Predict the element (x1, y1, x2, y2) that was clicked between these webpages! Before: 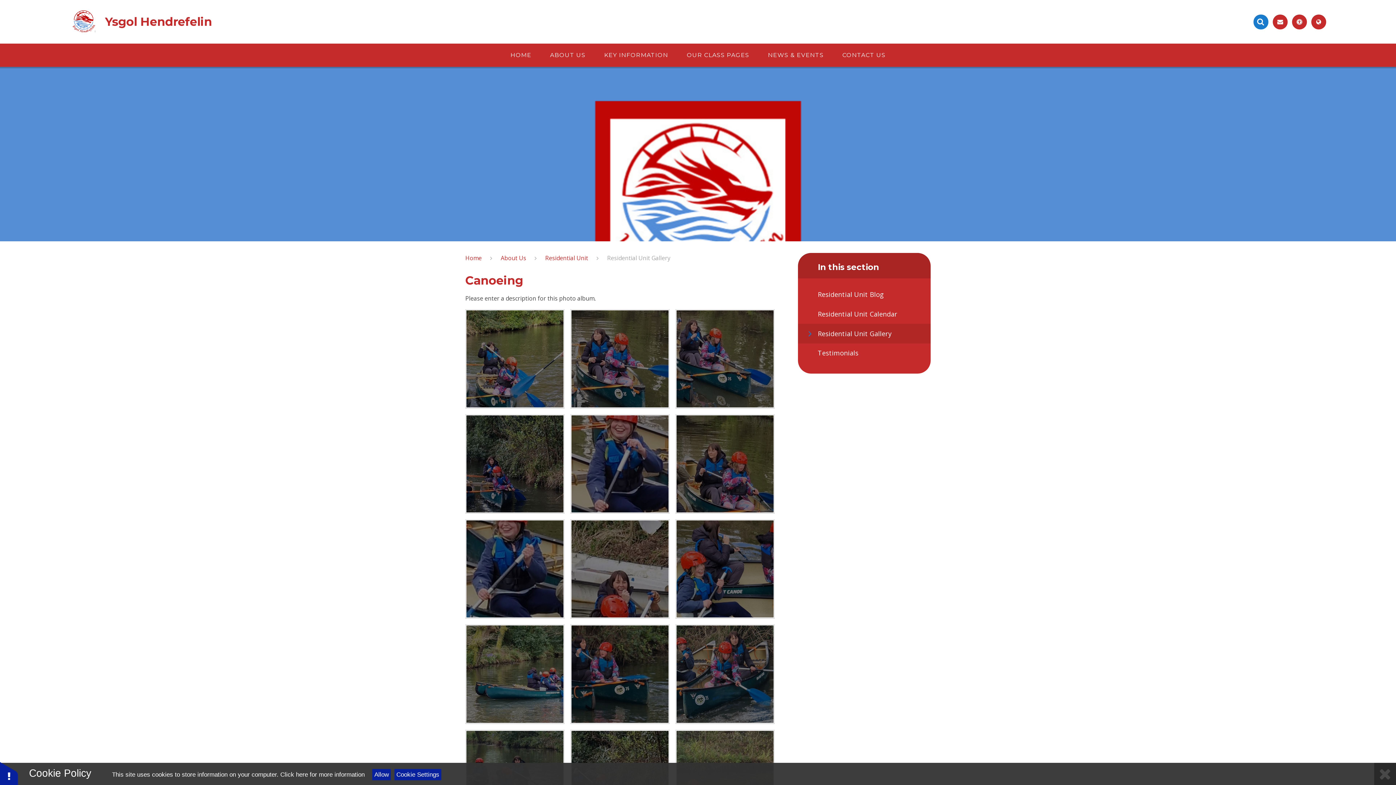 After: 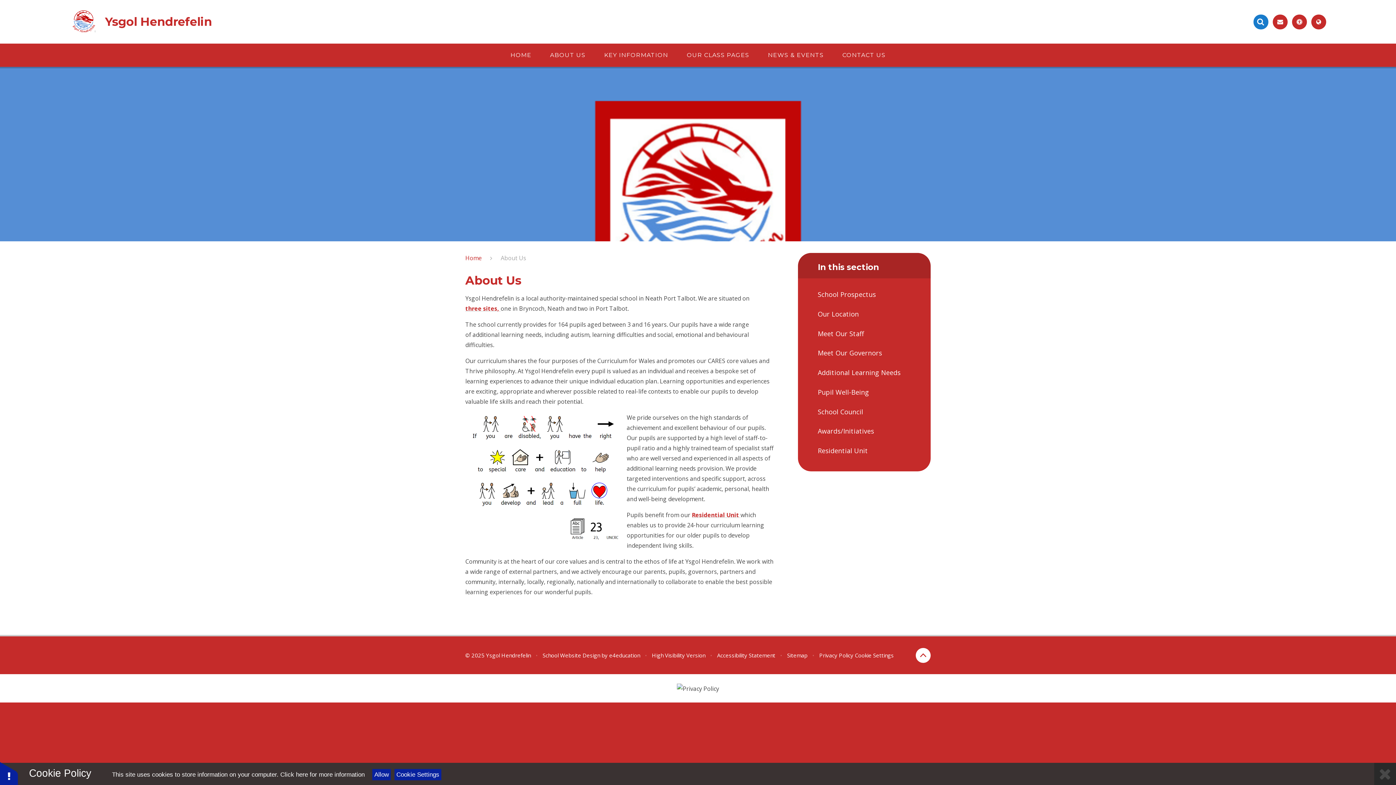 Action: bbox: (500, 254, 526, 262) label: About Us